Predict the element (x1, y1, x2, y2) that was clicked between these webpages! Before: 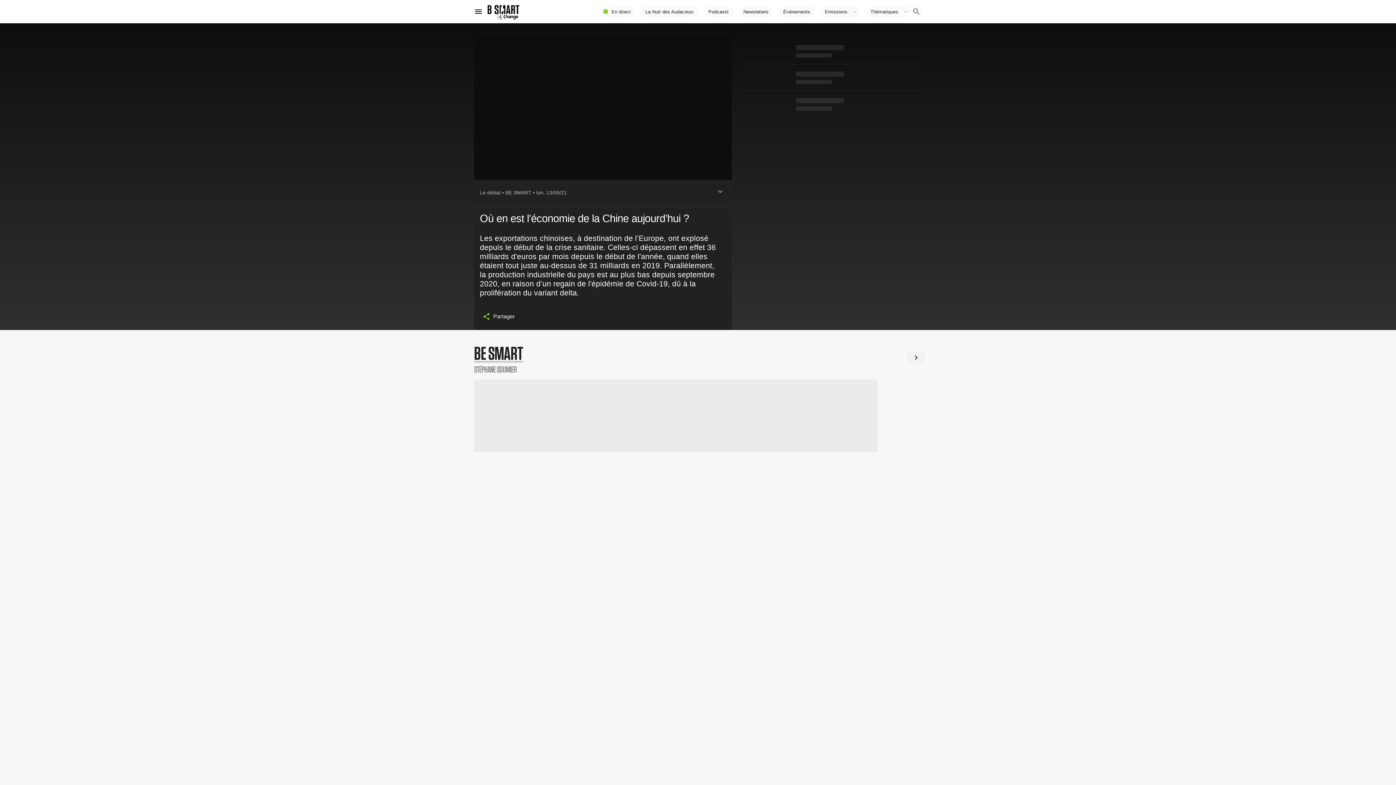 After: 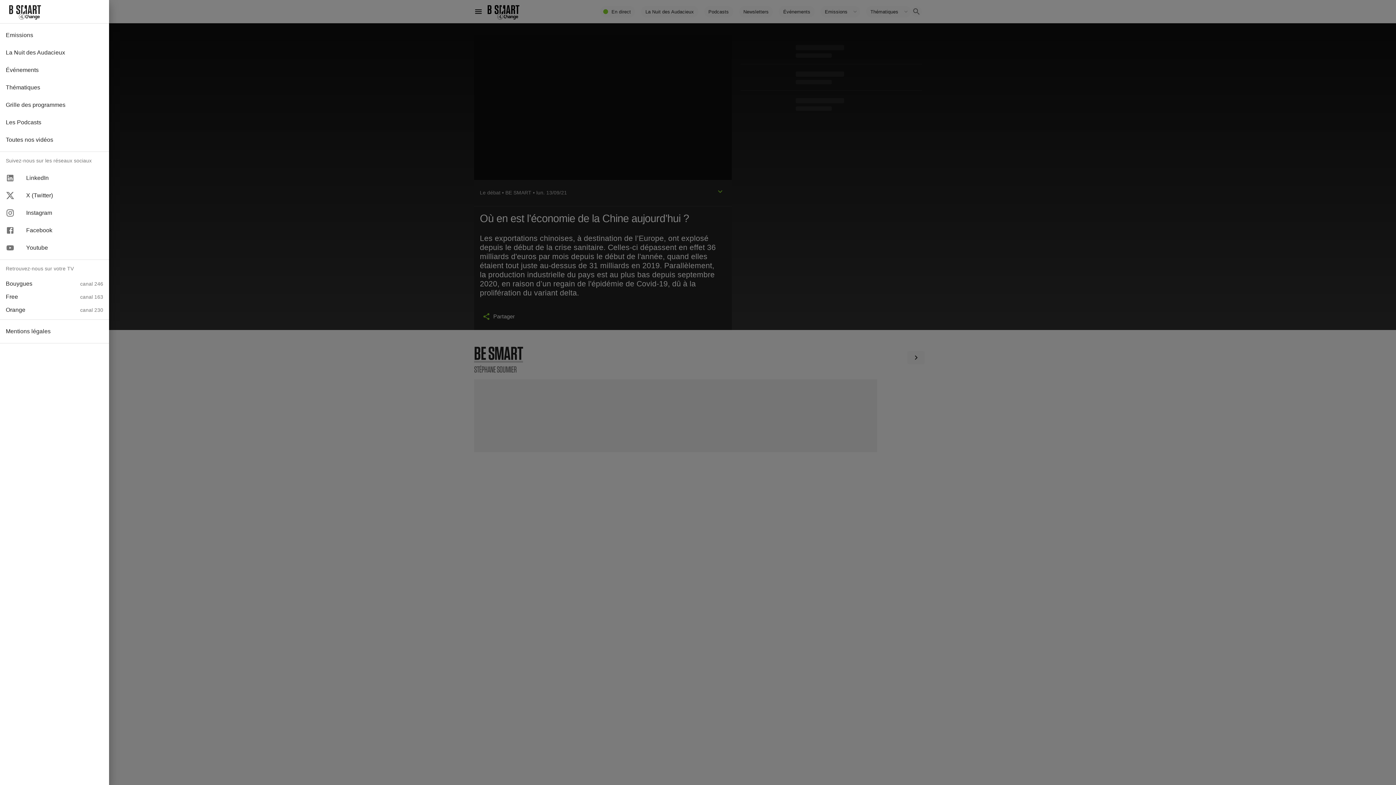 Action: label: menu bbox: (469, 2, 487, 20)